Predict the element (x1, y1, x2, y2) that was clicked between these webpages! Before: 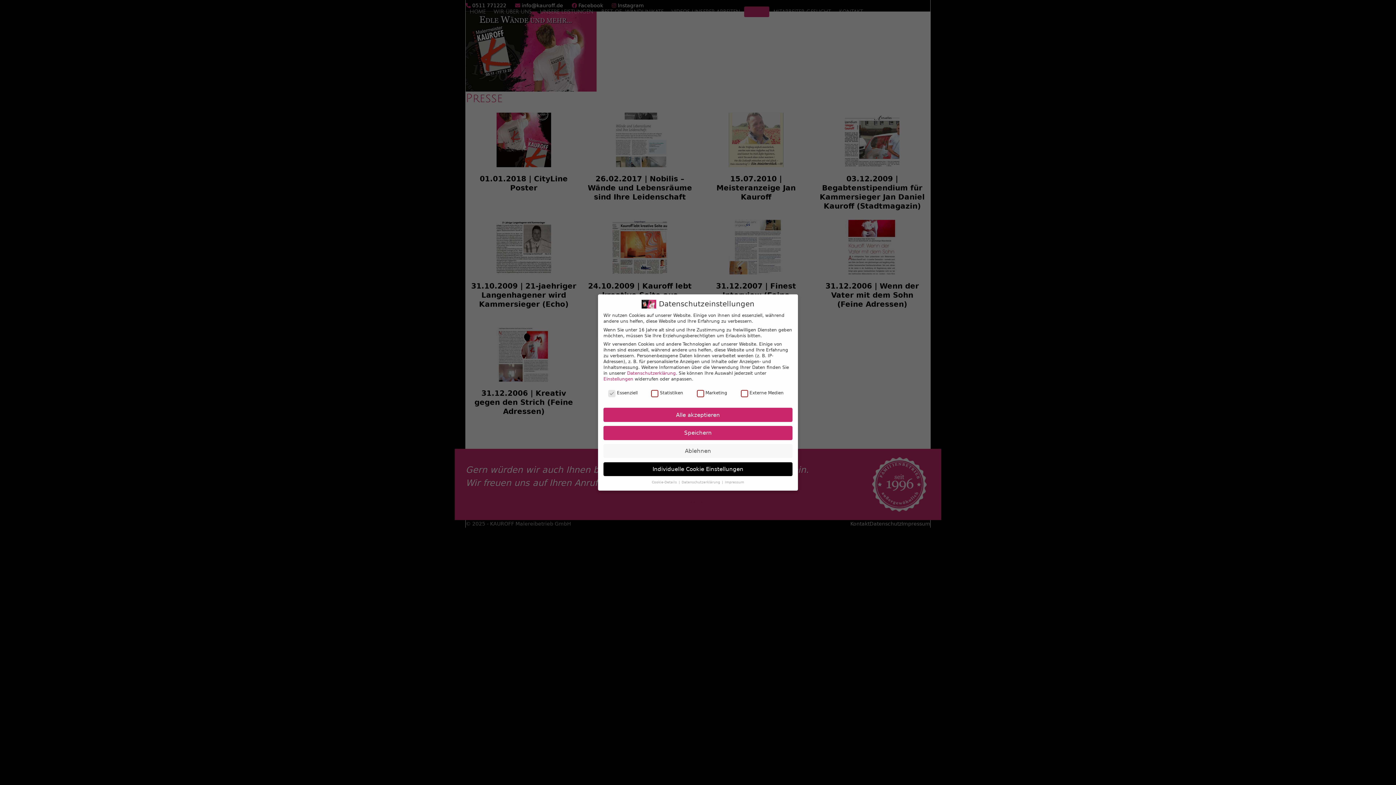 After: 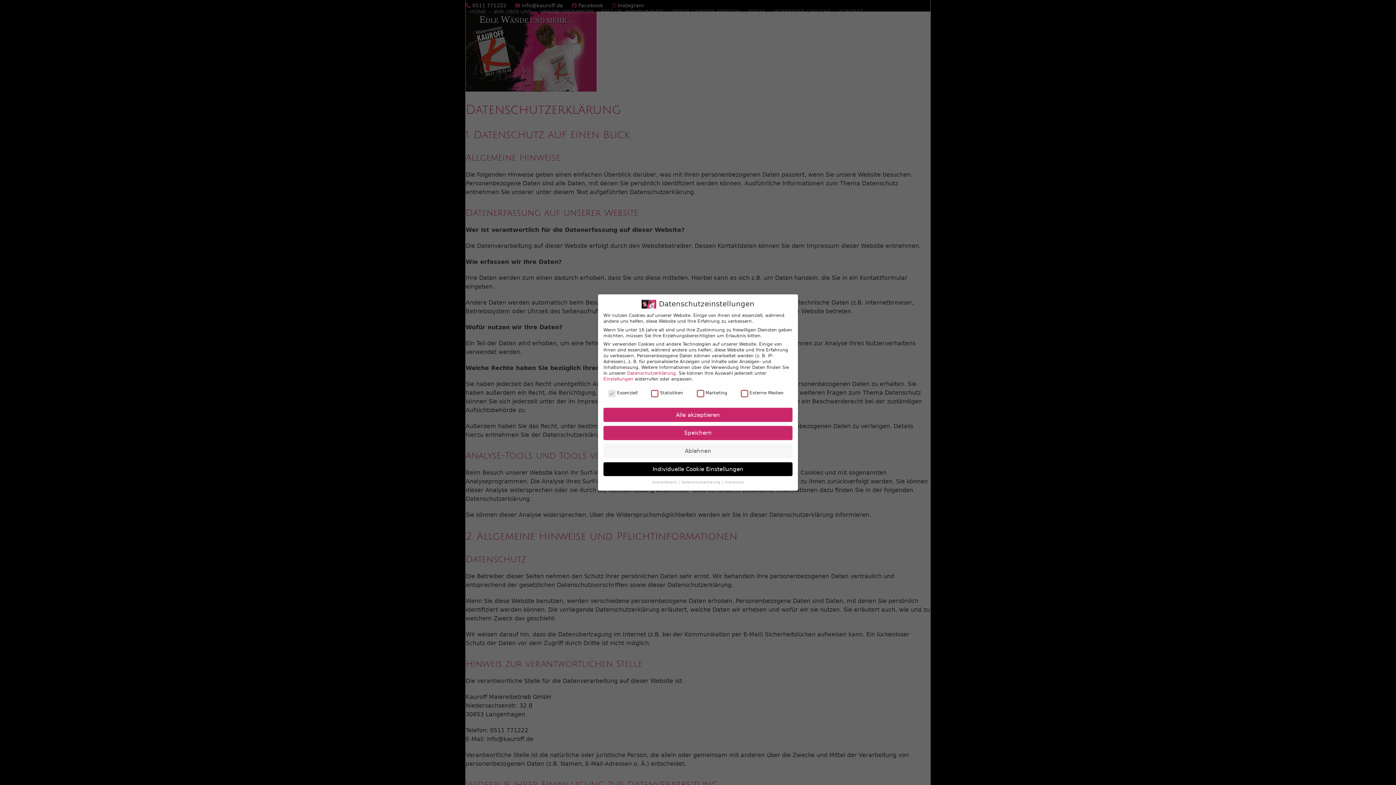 Action: label: Datenschutzerklärung bbox: (627, 370, 676, 375)